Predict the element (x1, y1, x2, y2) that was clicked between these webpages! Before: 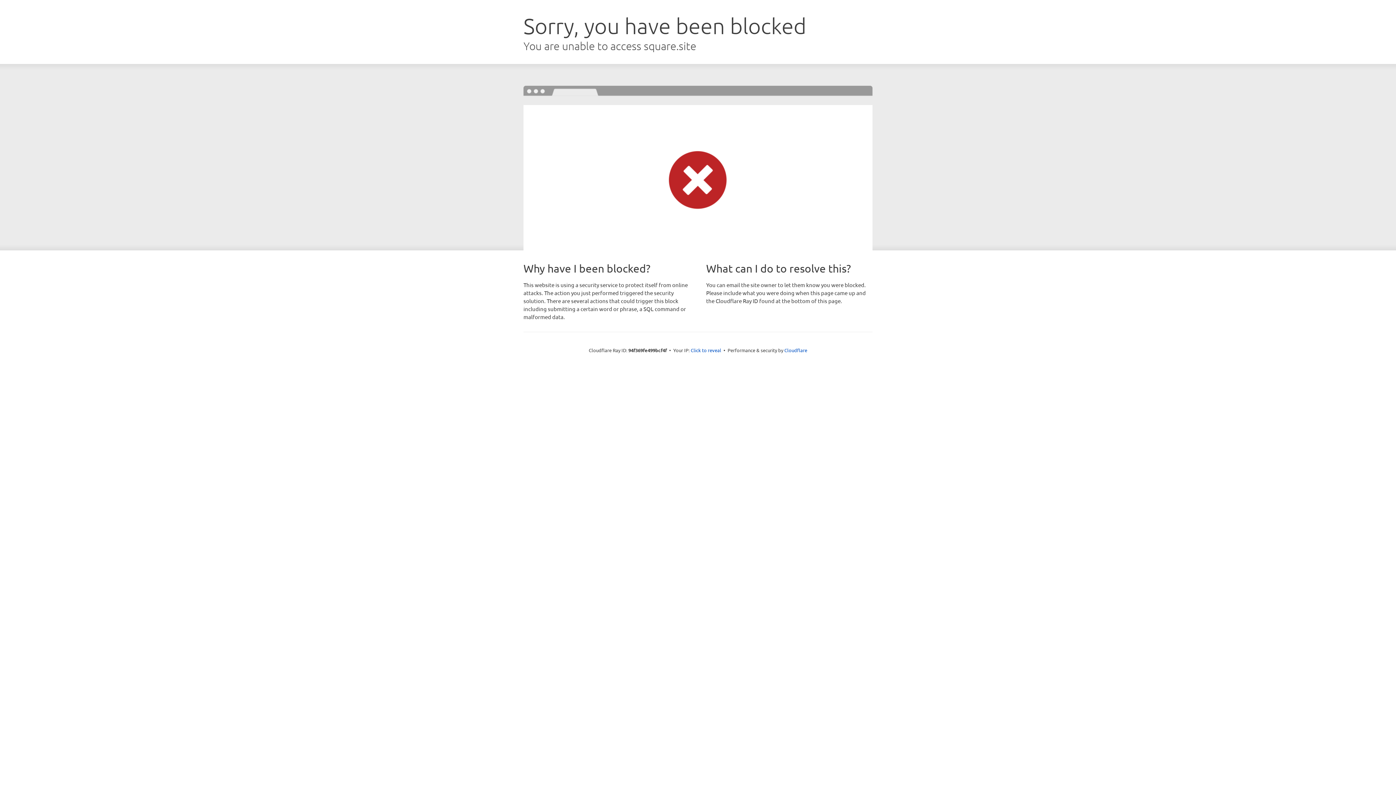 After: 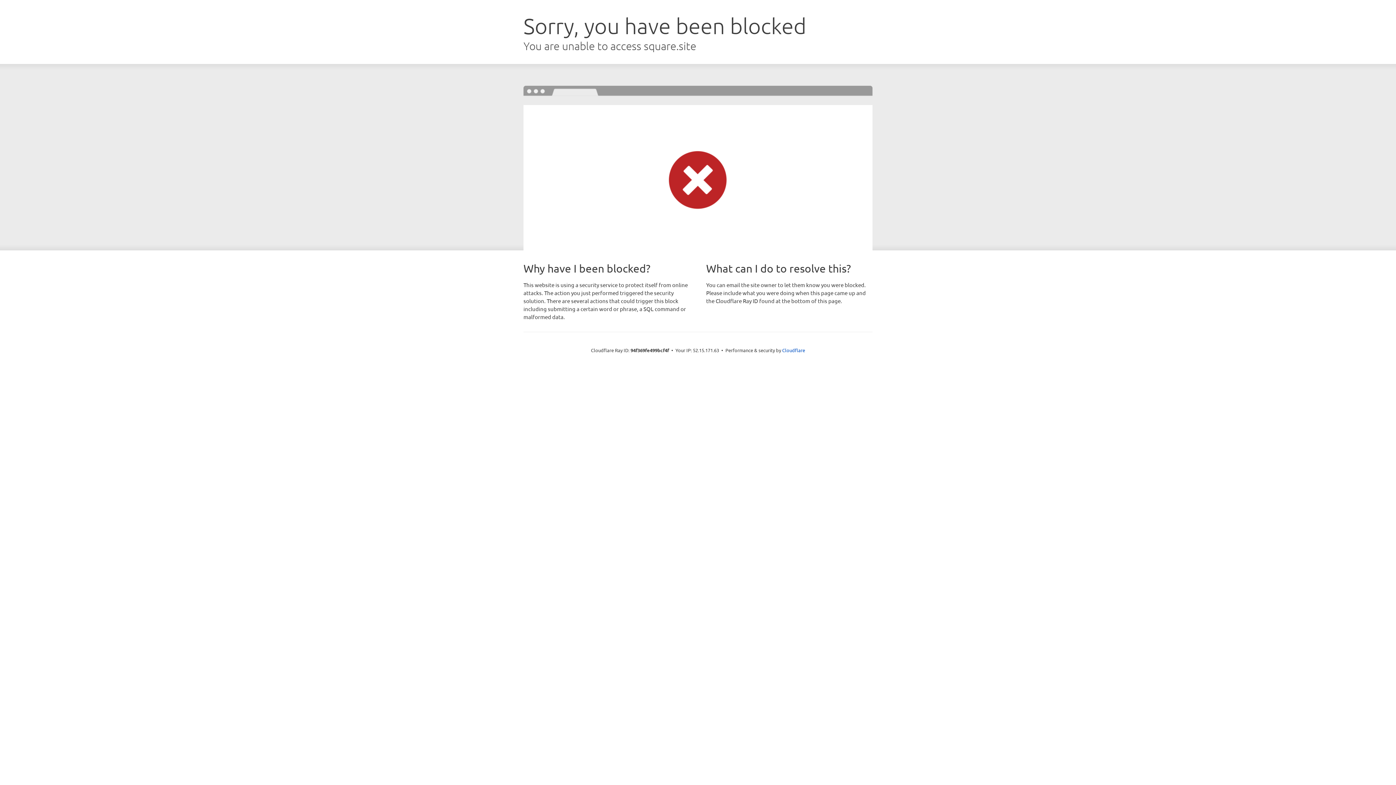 Action: label: Click to reveal bbox: (690, 346, 721, 353)